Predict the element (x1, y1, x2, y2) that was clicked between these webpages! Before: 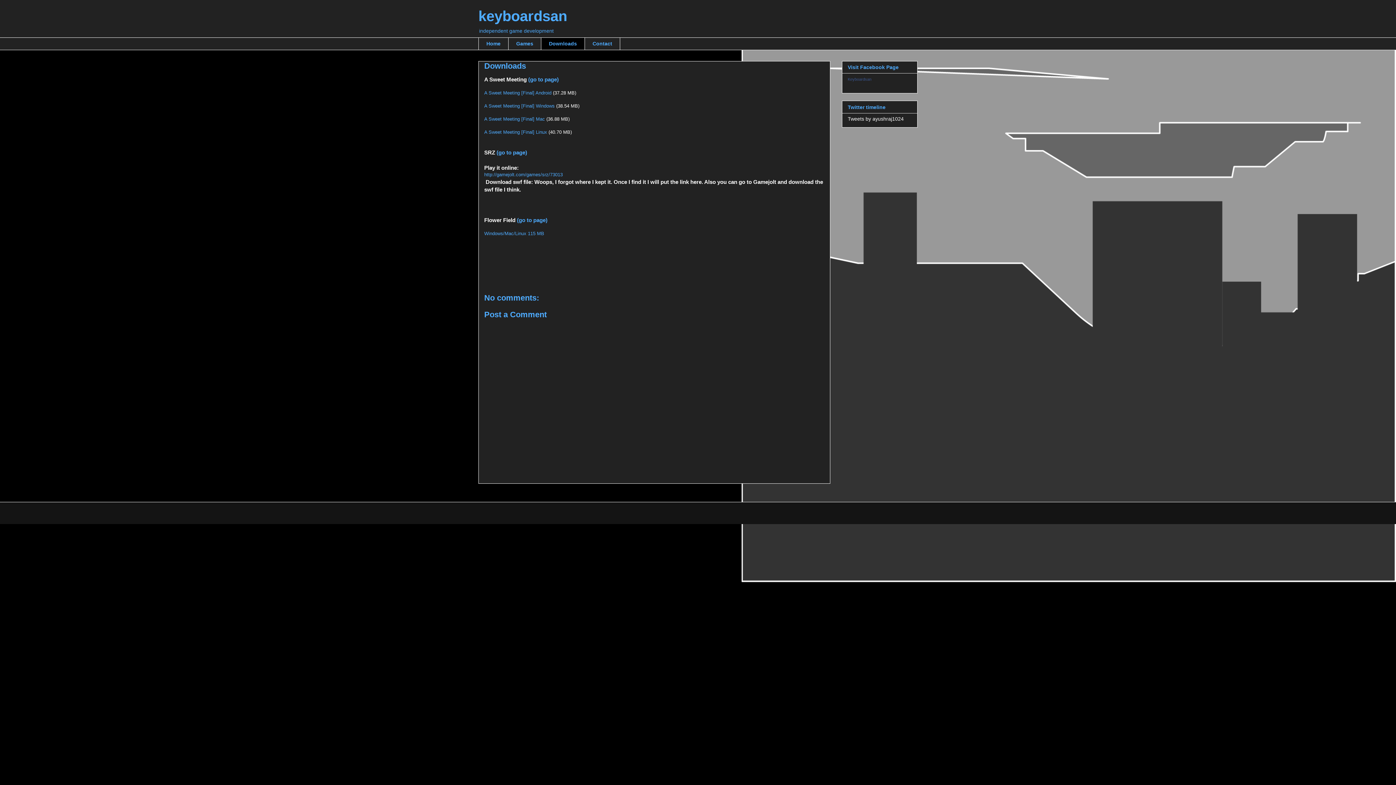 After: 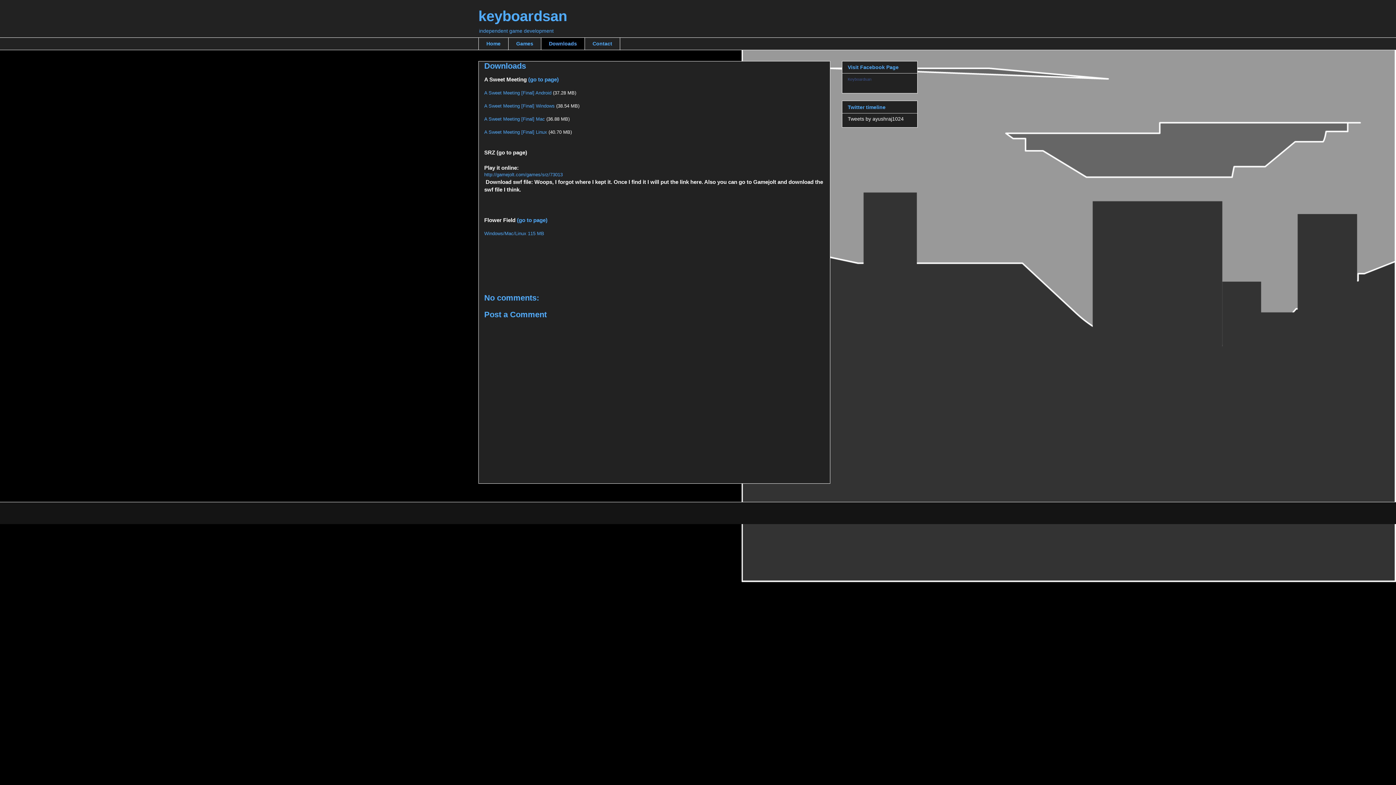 Action: bbox: (496, 149, 527, 155) label: (go to page)